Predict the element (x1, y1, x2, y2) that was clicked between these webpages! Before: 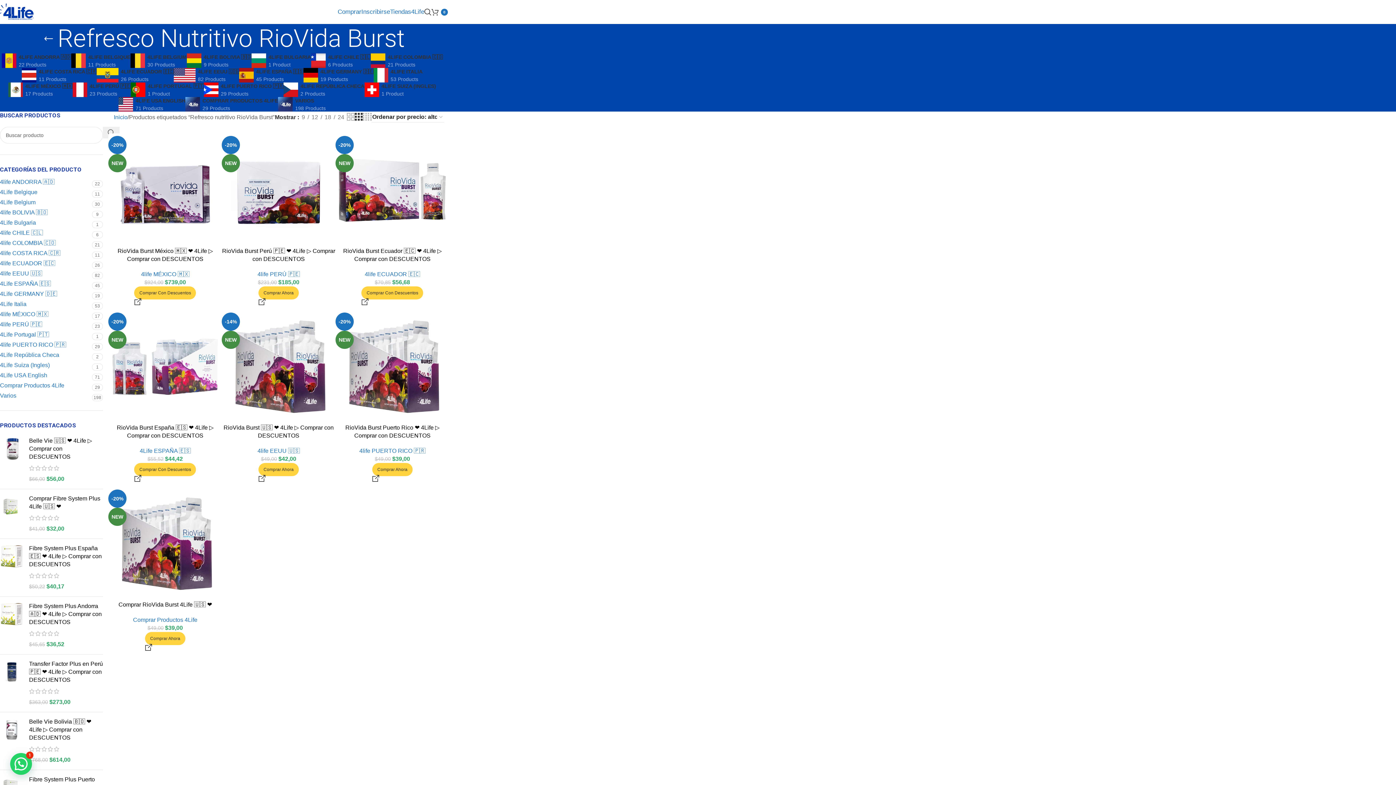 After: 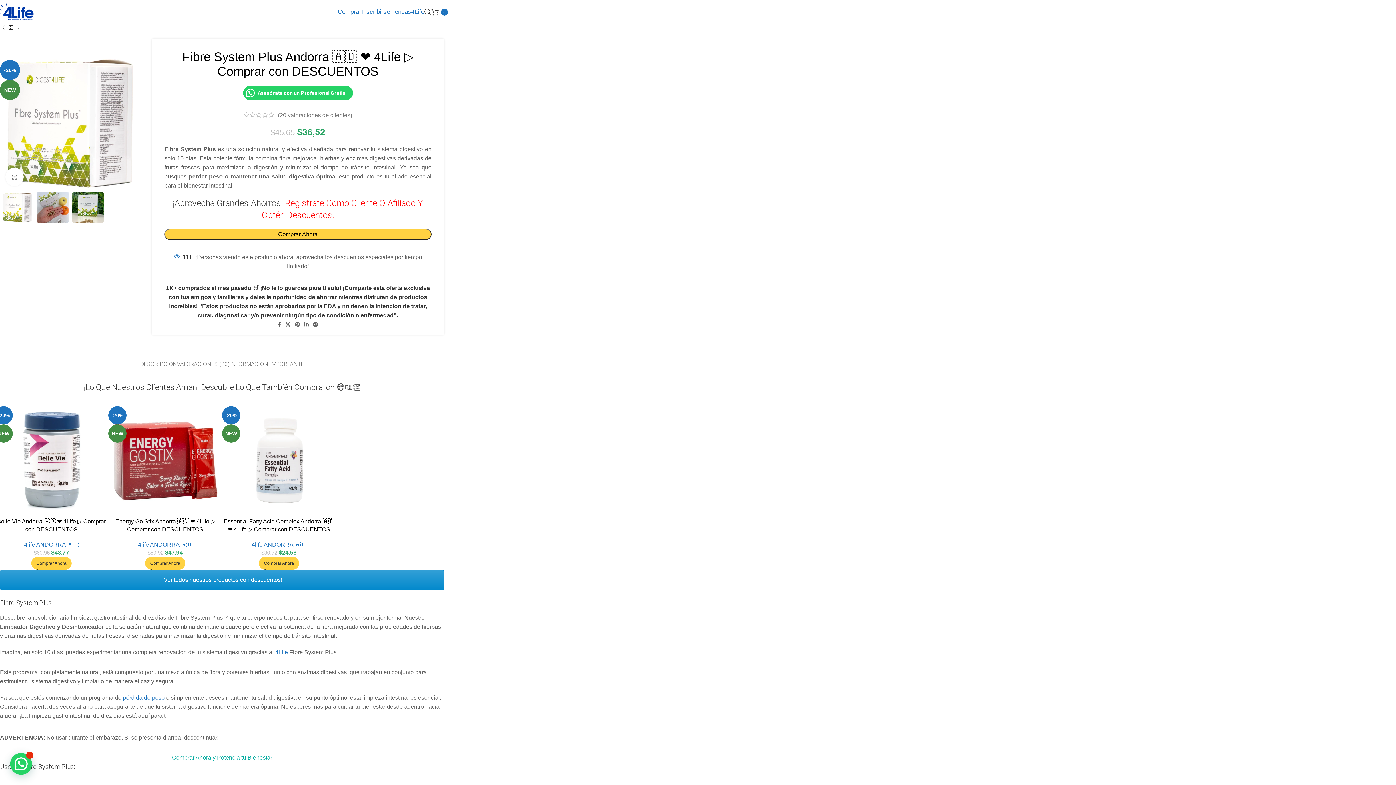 Action: bbox: (0, 602, 23, 649)